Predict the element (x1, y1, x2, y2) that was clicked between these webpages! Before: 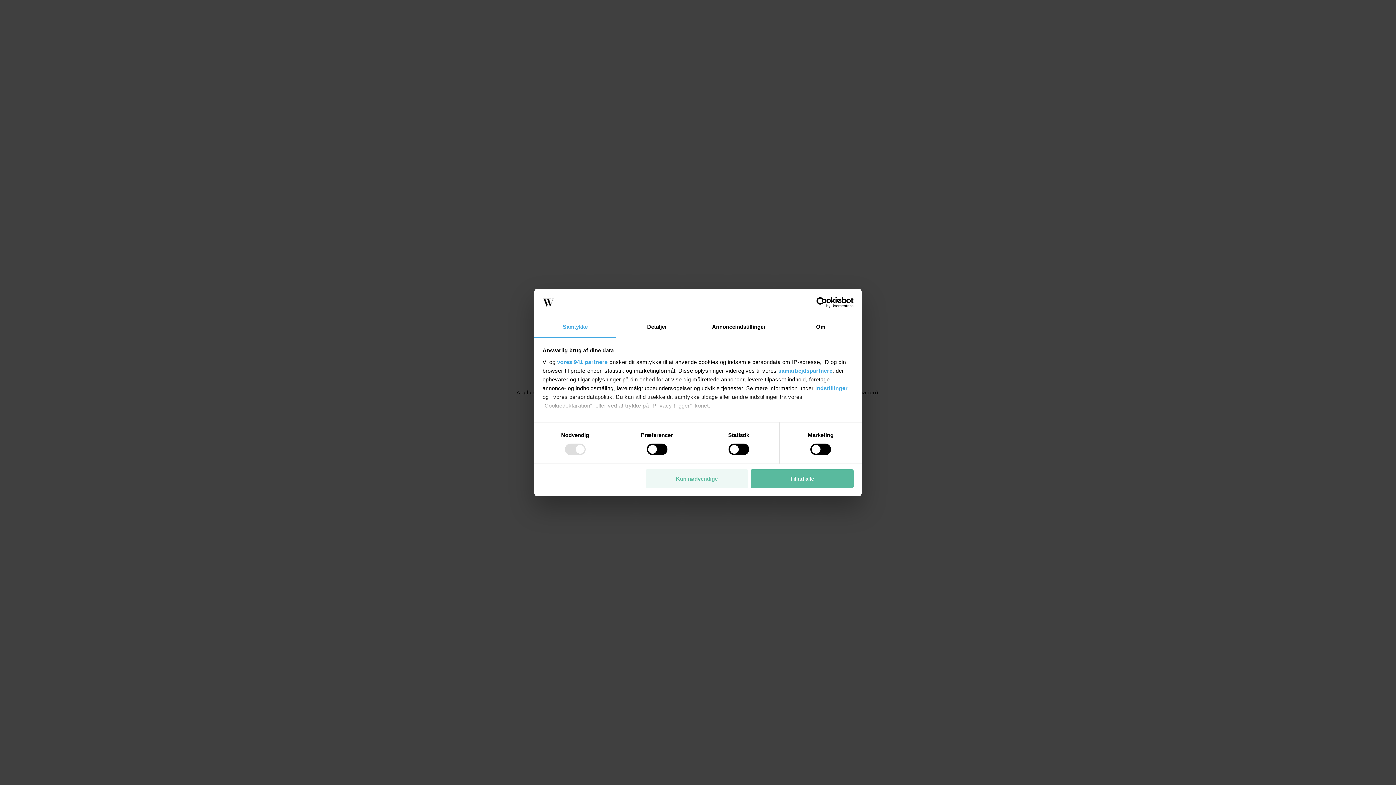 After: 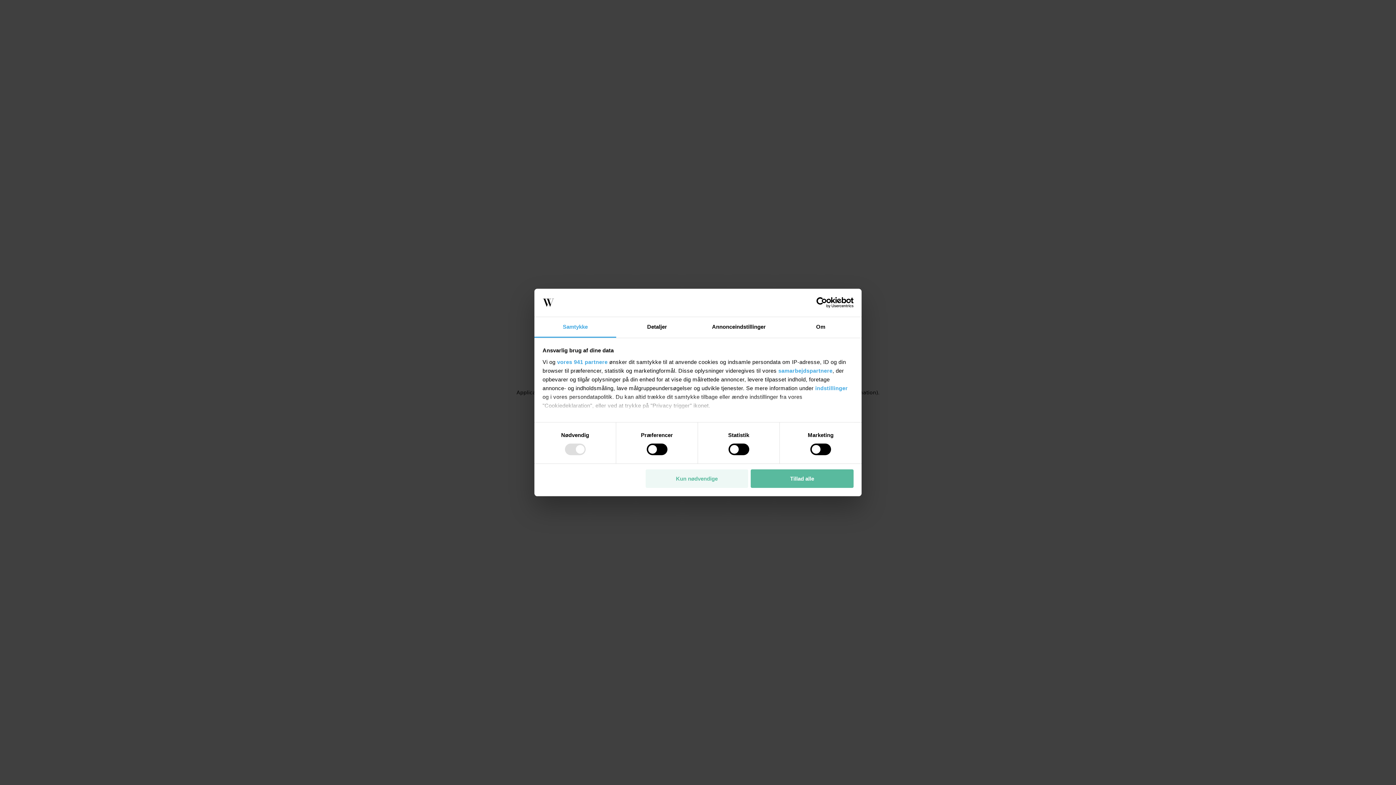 Action: label: Usercentrics Cookiebot - opens in a new window bbox: (790, 297, 853, 308)